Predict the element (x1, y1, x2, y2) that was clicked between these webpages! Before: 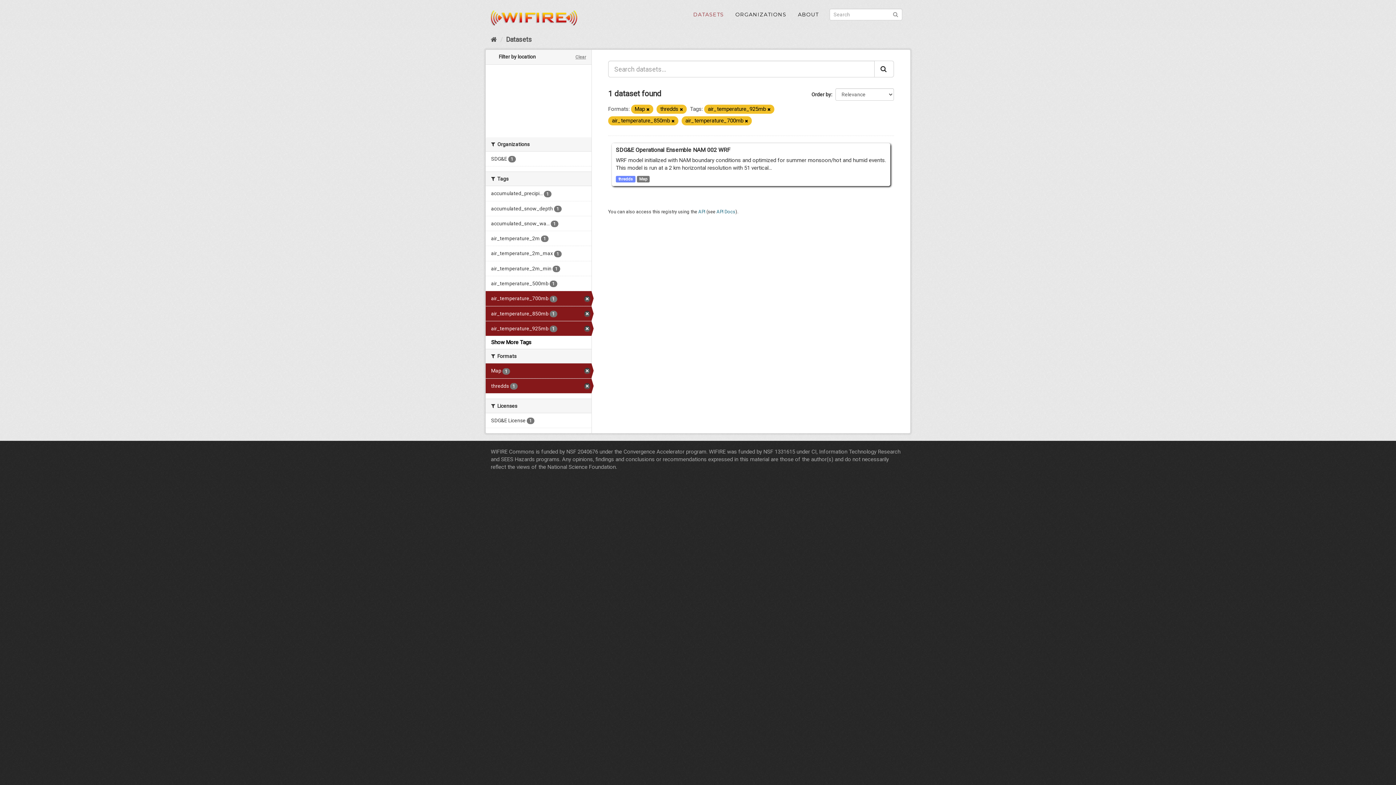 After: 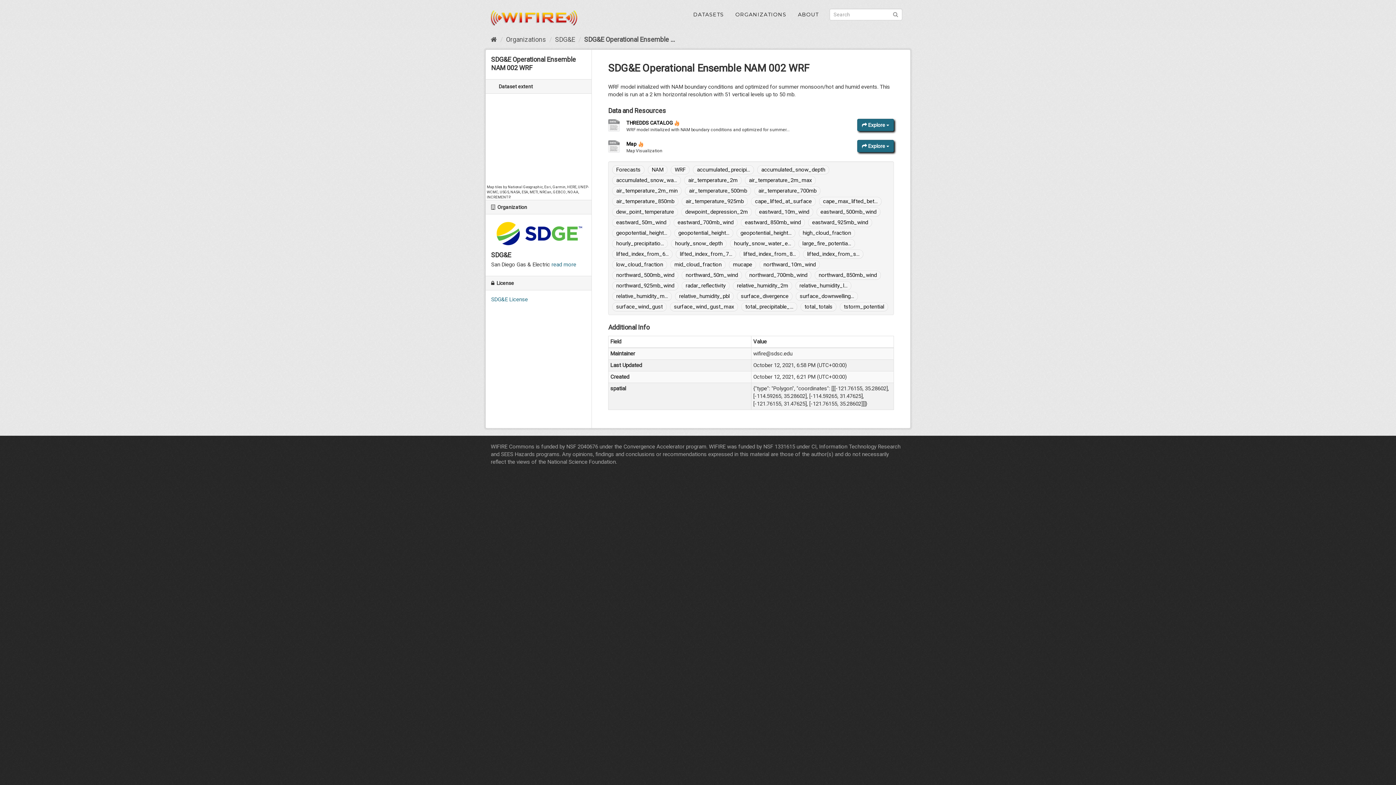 Action: label: SDG&E Operational Ensemble NAM 002 WRF
WRF model initialized with NAM boundary conditions and optimized for summer monsoon/hot and humid events. This model is run at a 2 km horizontal resolution with 51 vertical...
thredds Map bbox: (616, 146, 886, 182)